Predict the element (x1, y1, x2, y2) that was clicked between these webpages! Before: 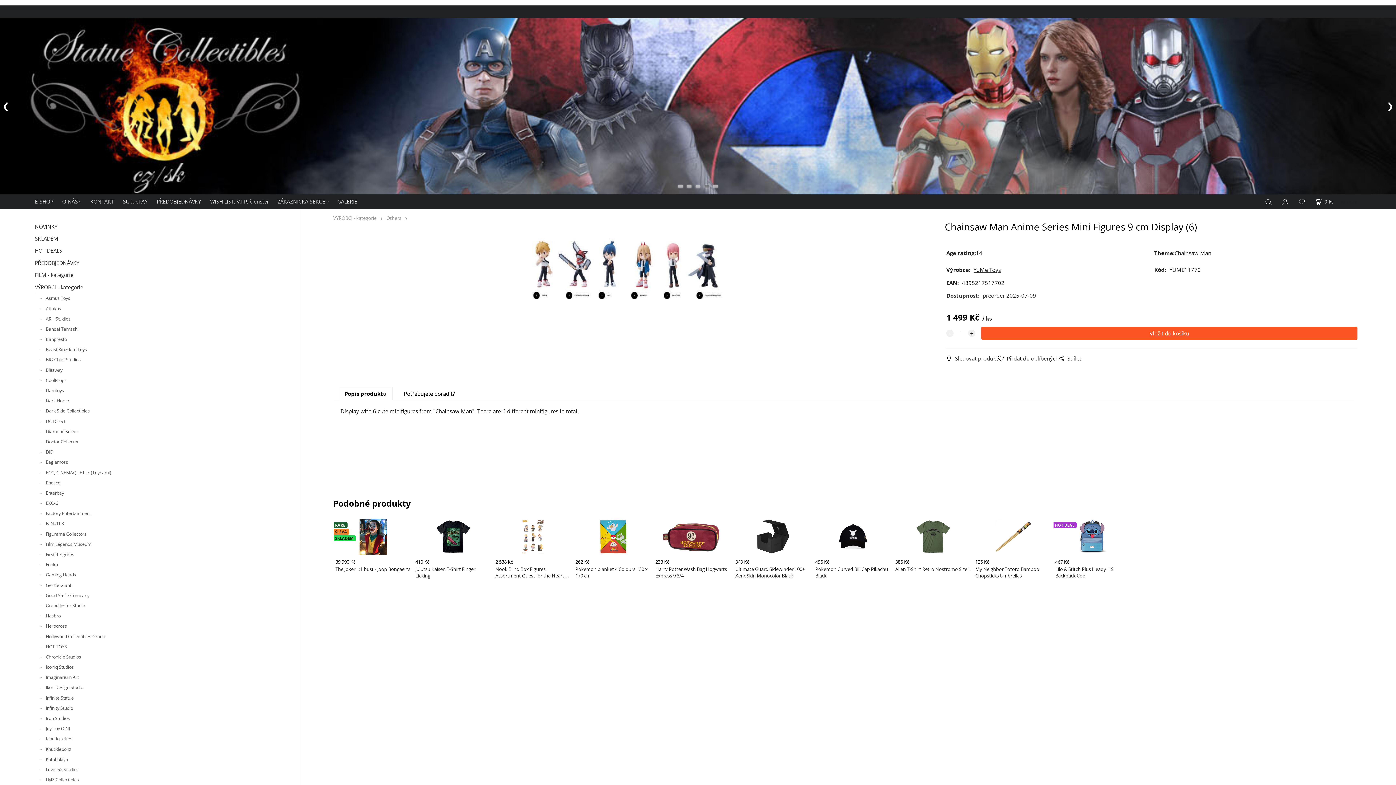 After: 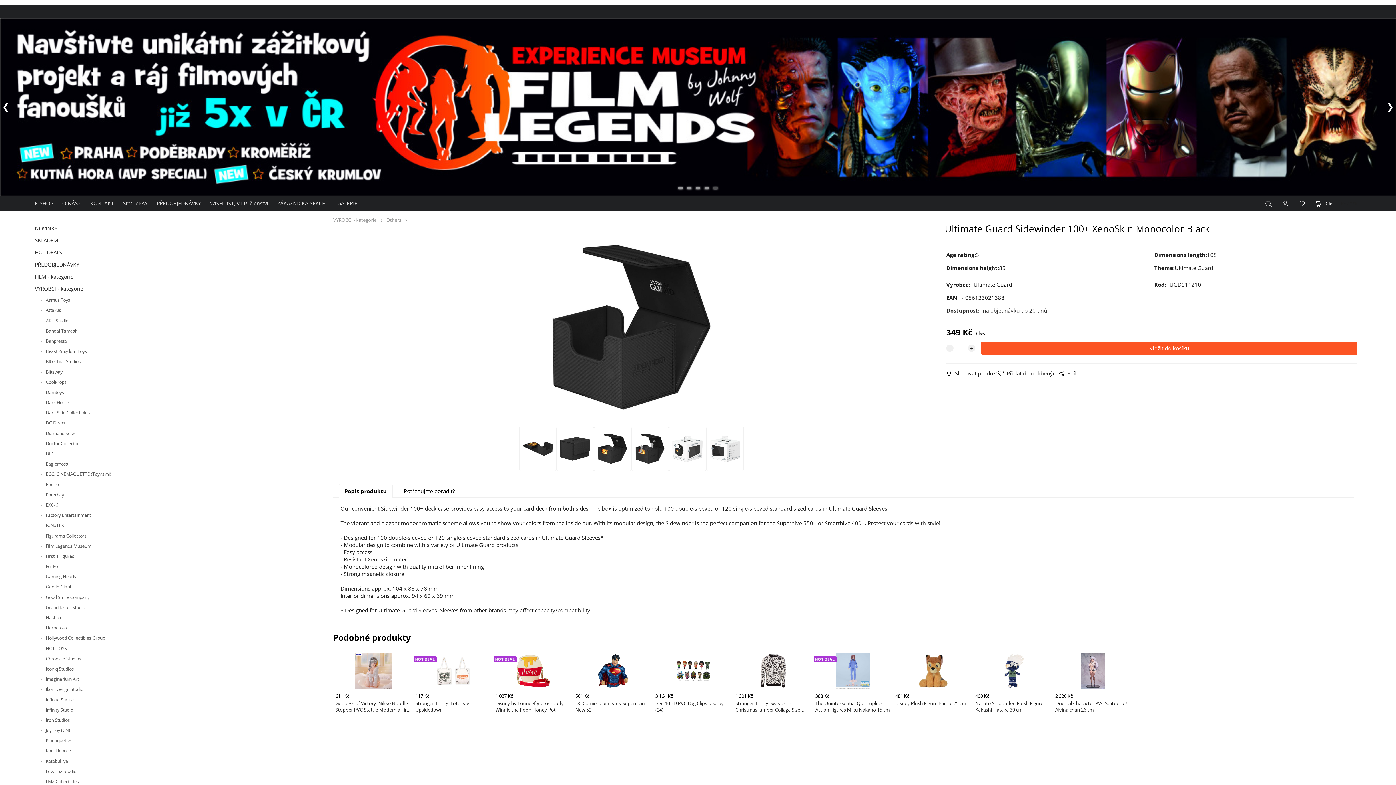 Action: bbox: (733, 511, 813, 584) label: 349 Kč
Ultimate Guard Sidewinder 100+ XenoSkin Monocolor Black